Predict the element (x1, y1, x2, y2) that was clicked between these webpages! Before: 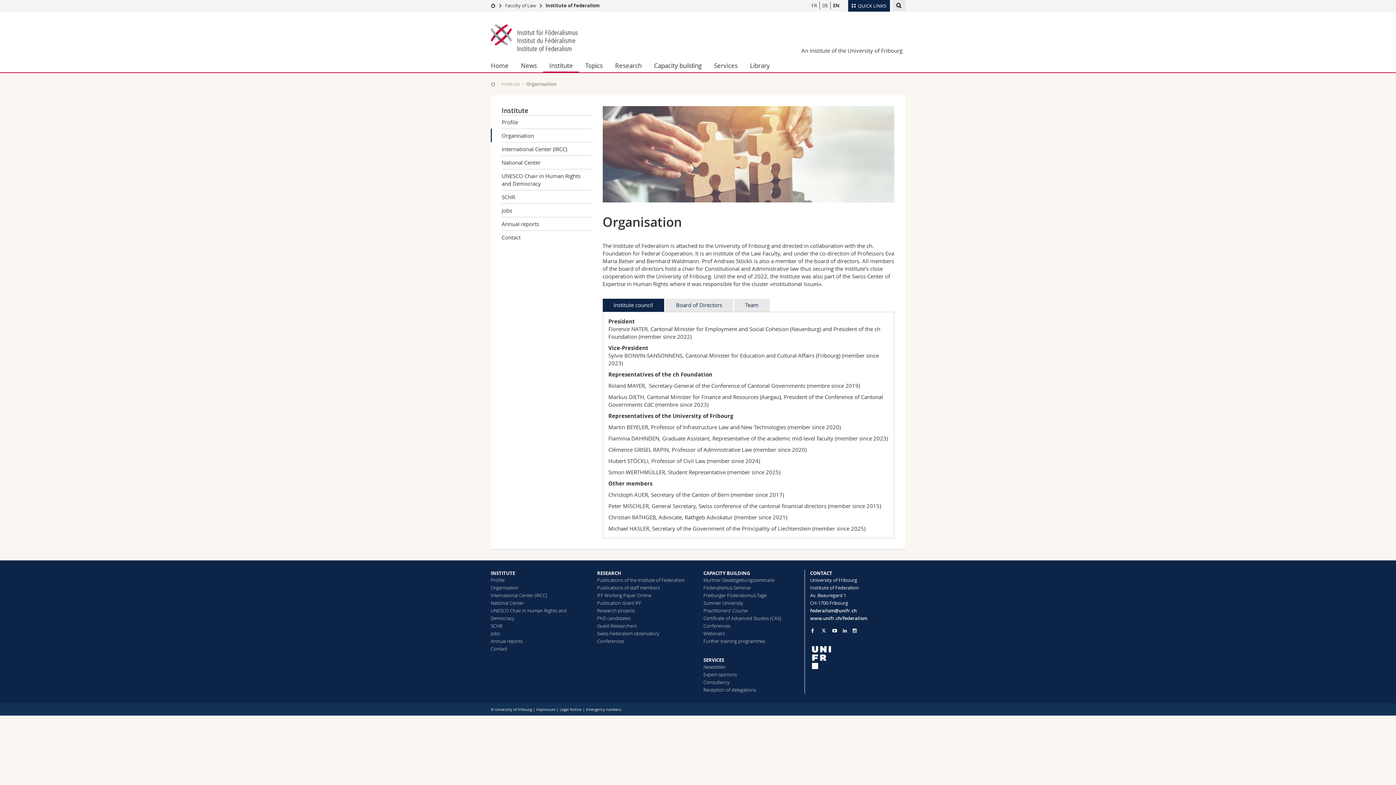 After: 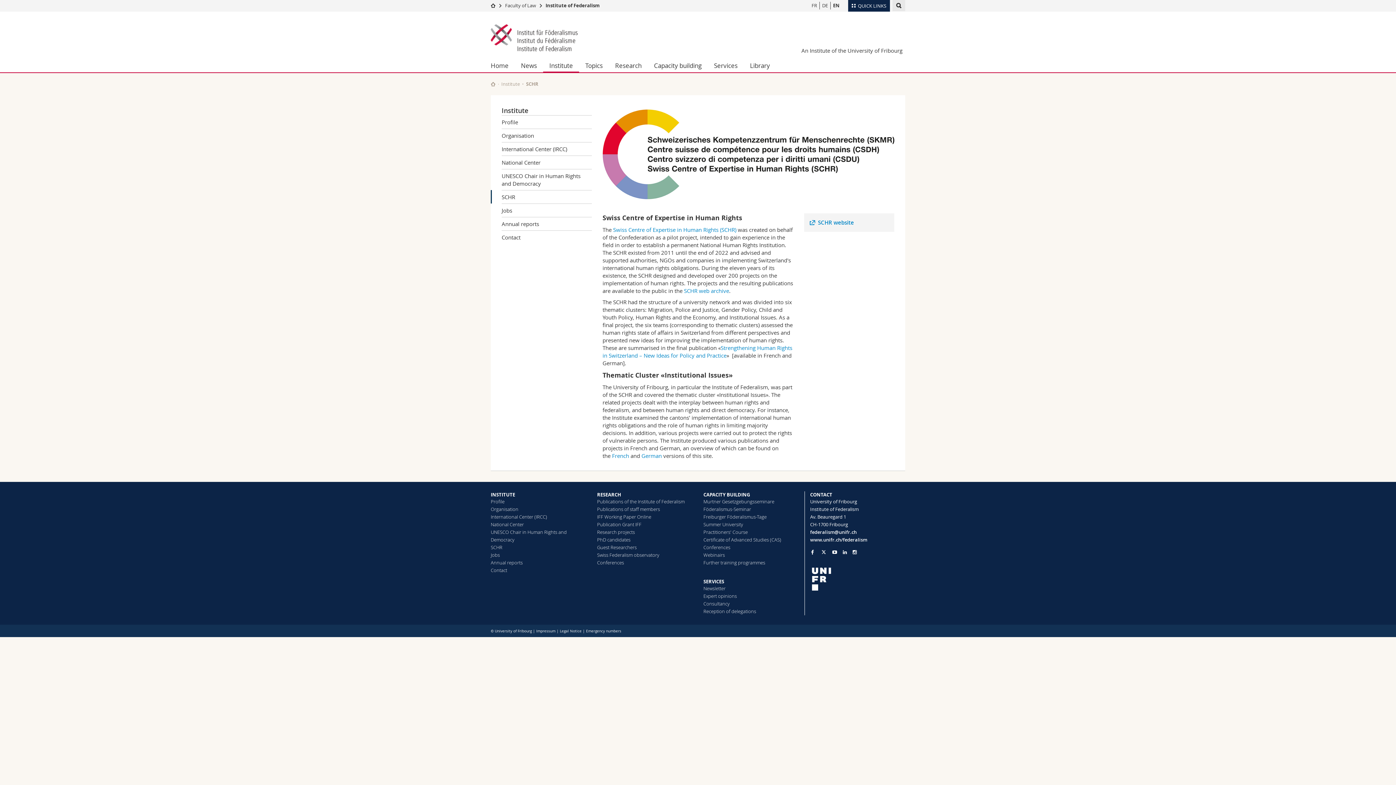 Action: bbox: (501, 190, 591, 203) label: SCHR